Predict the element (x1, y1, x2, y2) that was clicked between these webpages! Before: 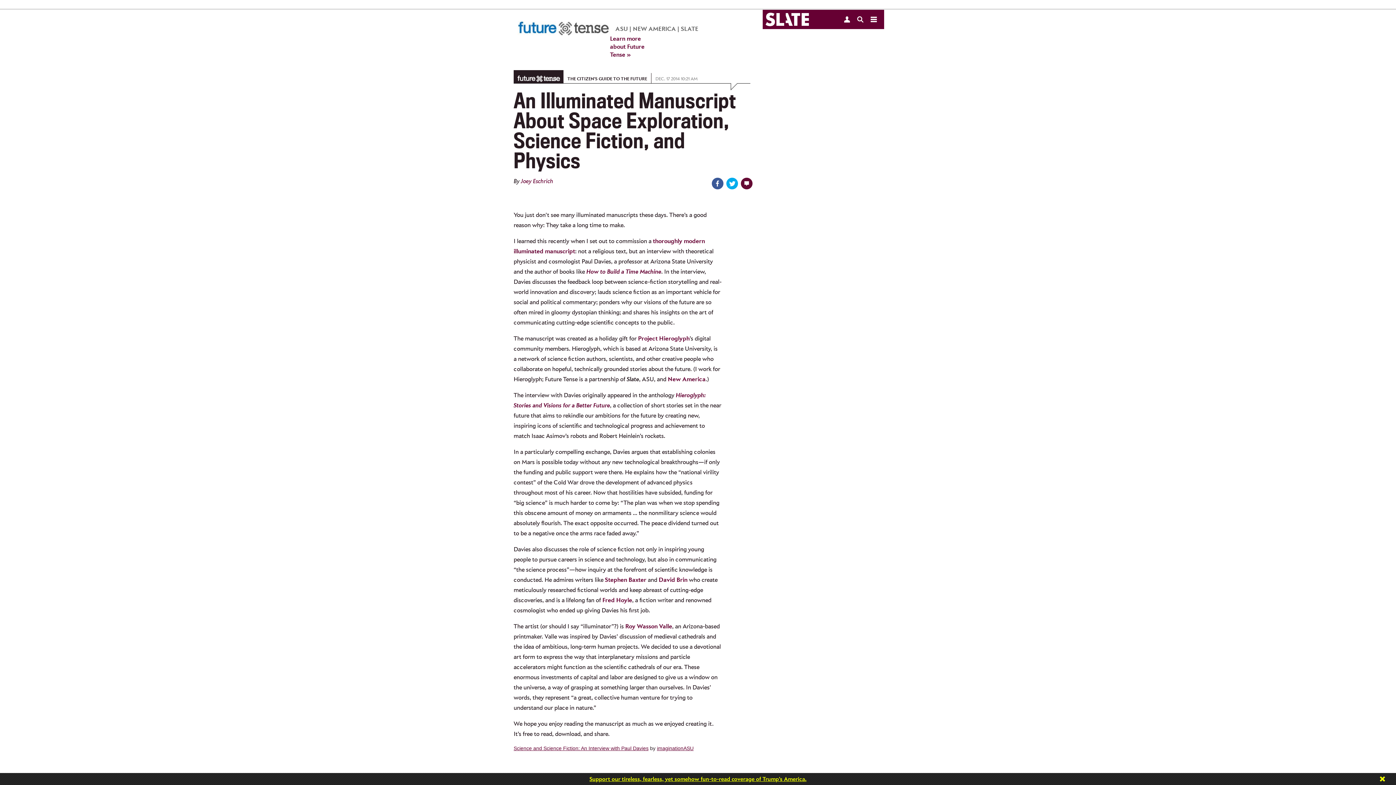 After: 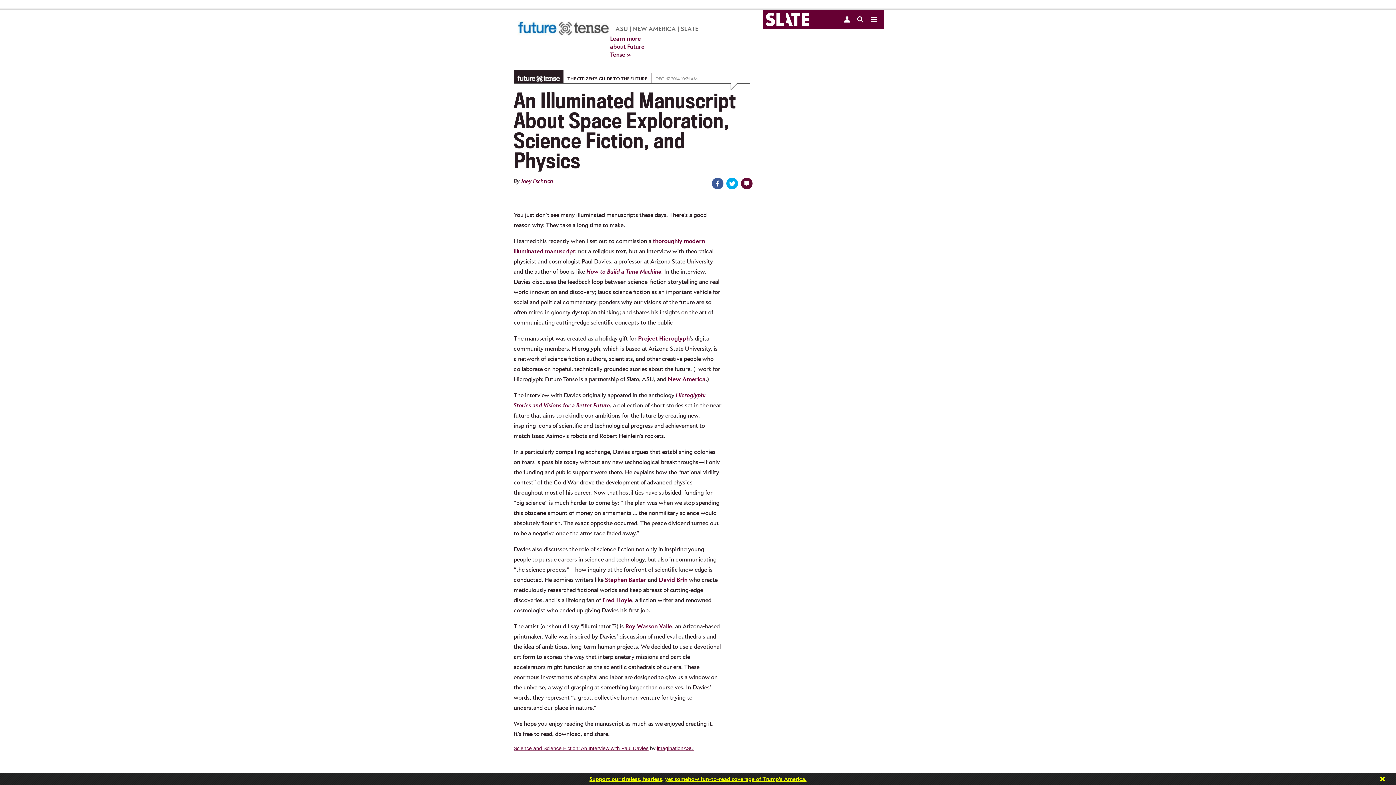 Action: label: Fred Hoyle bbox: (602, 597, 632, 604)